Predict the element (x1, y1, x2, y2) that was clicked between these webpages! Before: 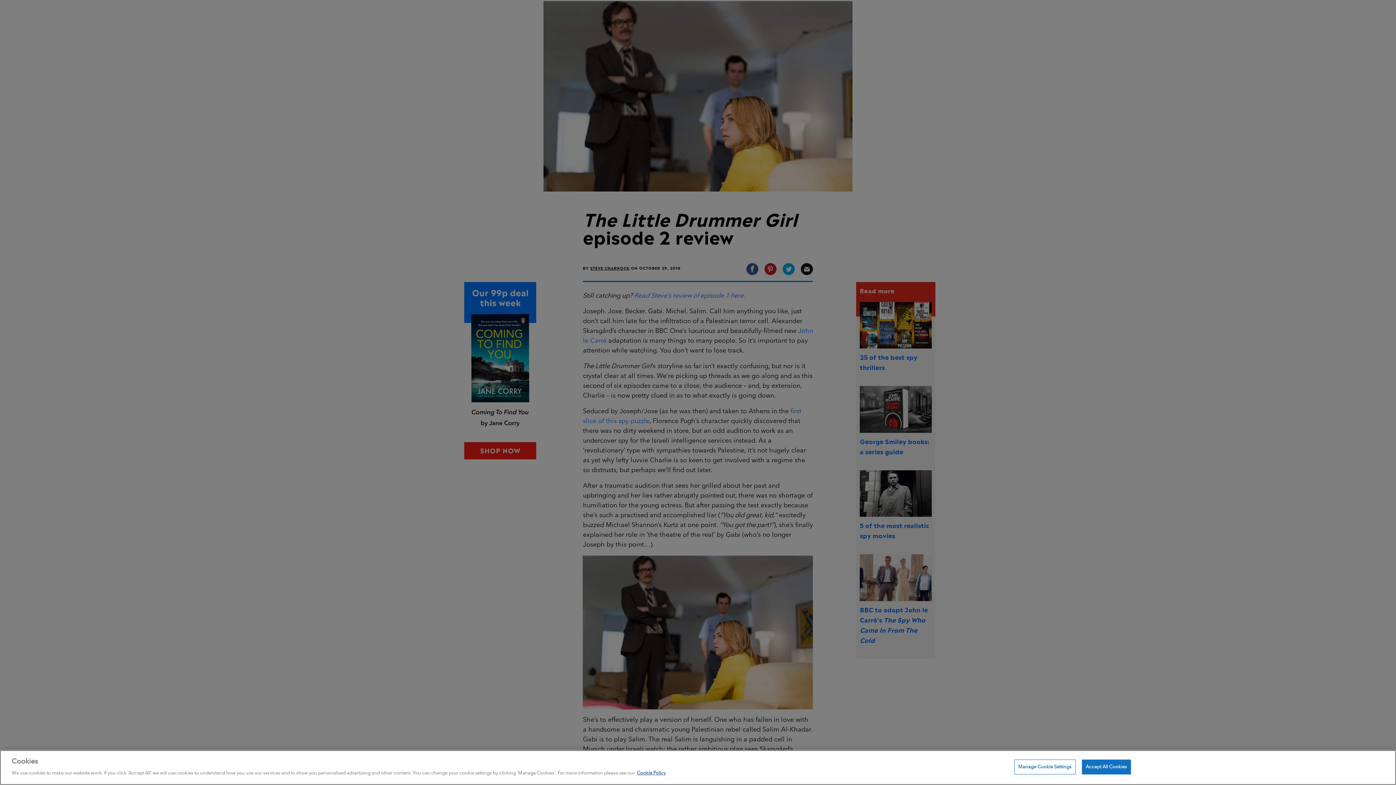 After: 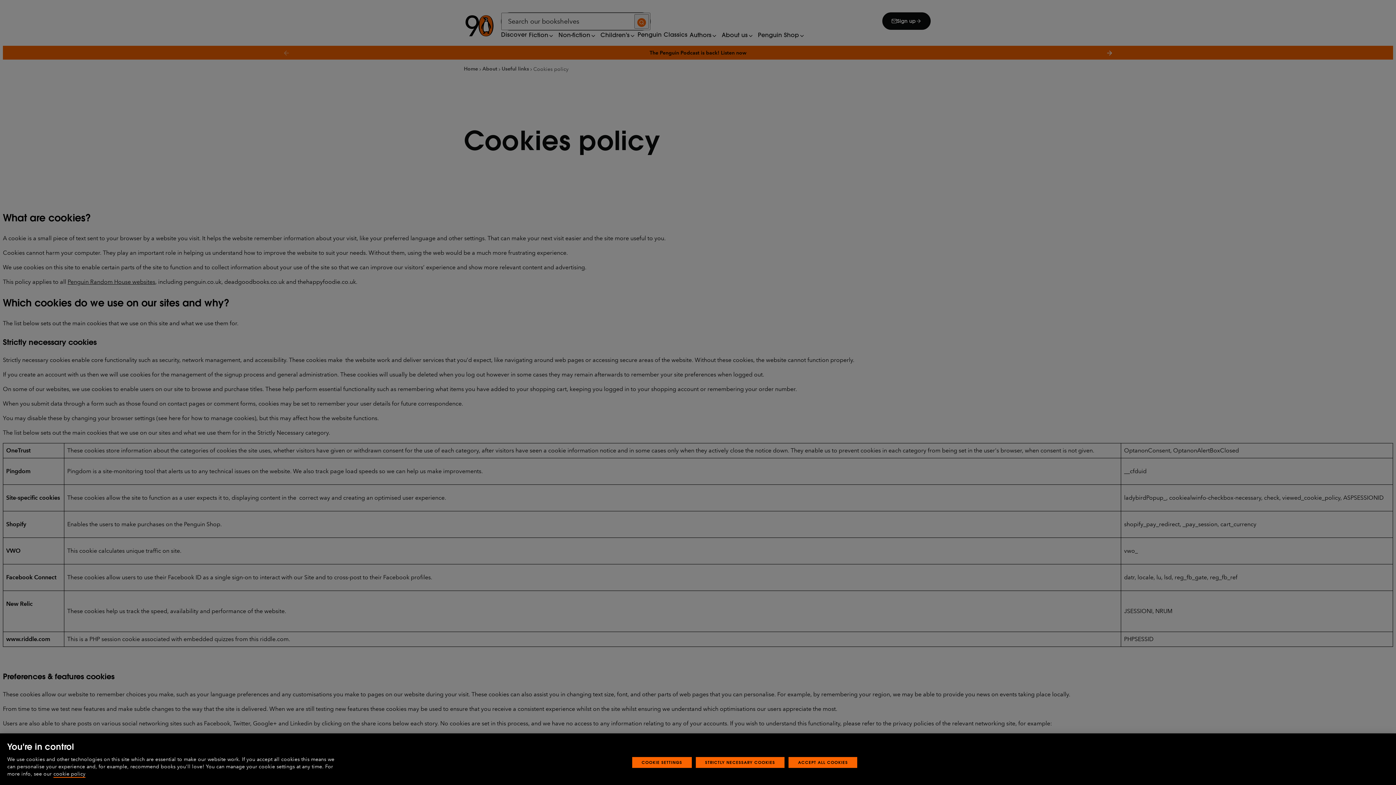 Action: bbox: (637, 771, 665, 776) label: More information about your privacy